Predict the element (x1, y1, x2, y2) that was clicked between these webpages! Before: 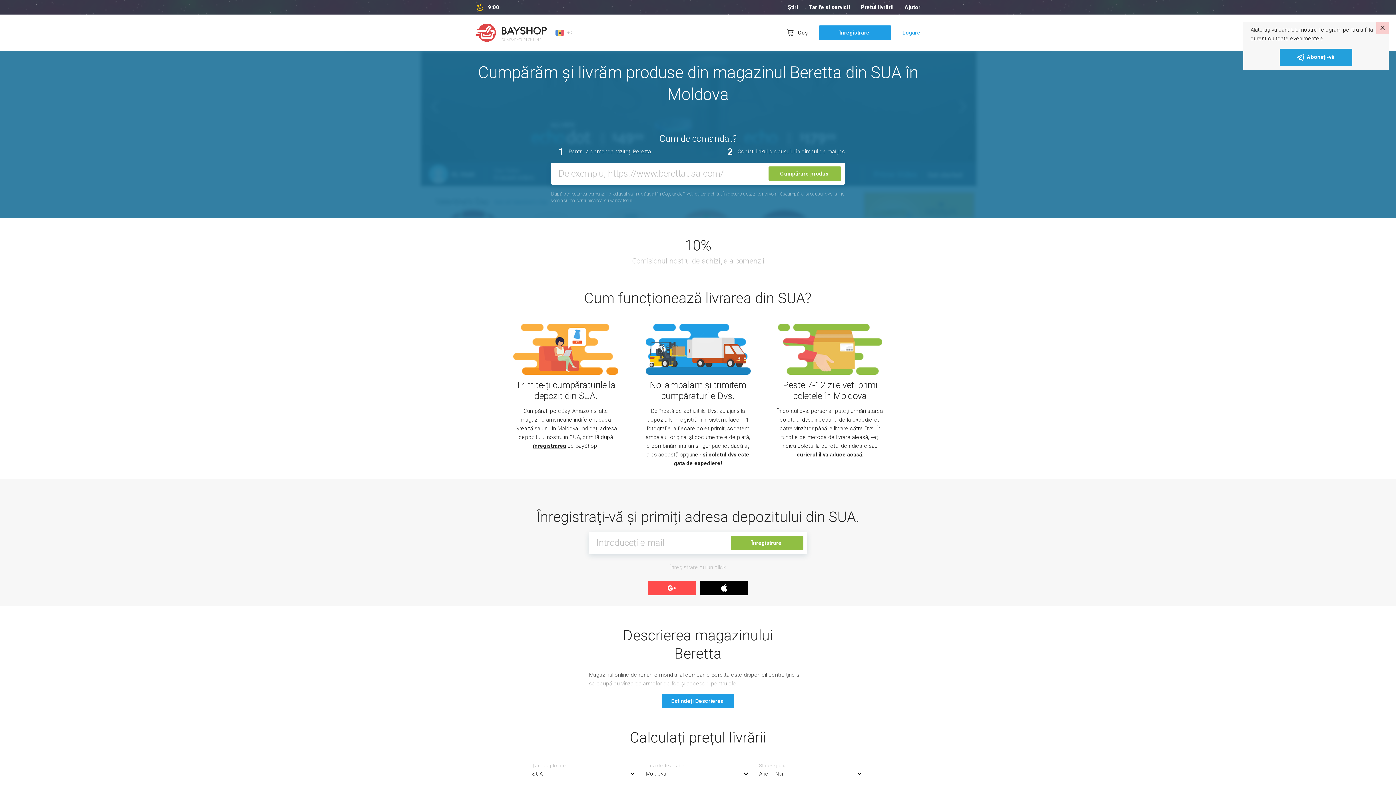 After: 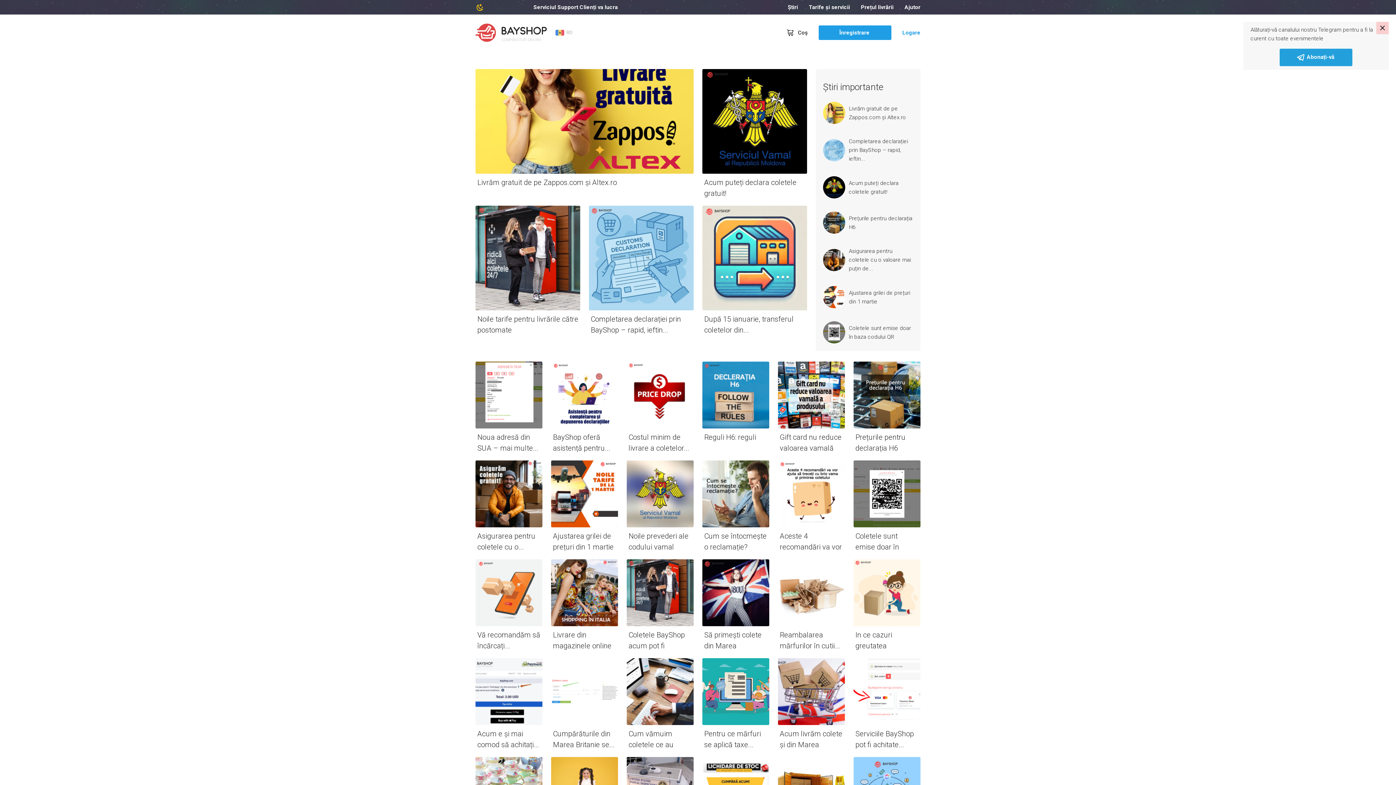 Action: bbox: (787, 0, 798, 14) label: Știri